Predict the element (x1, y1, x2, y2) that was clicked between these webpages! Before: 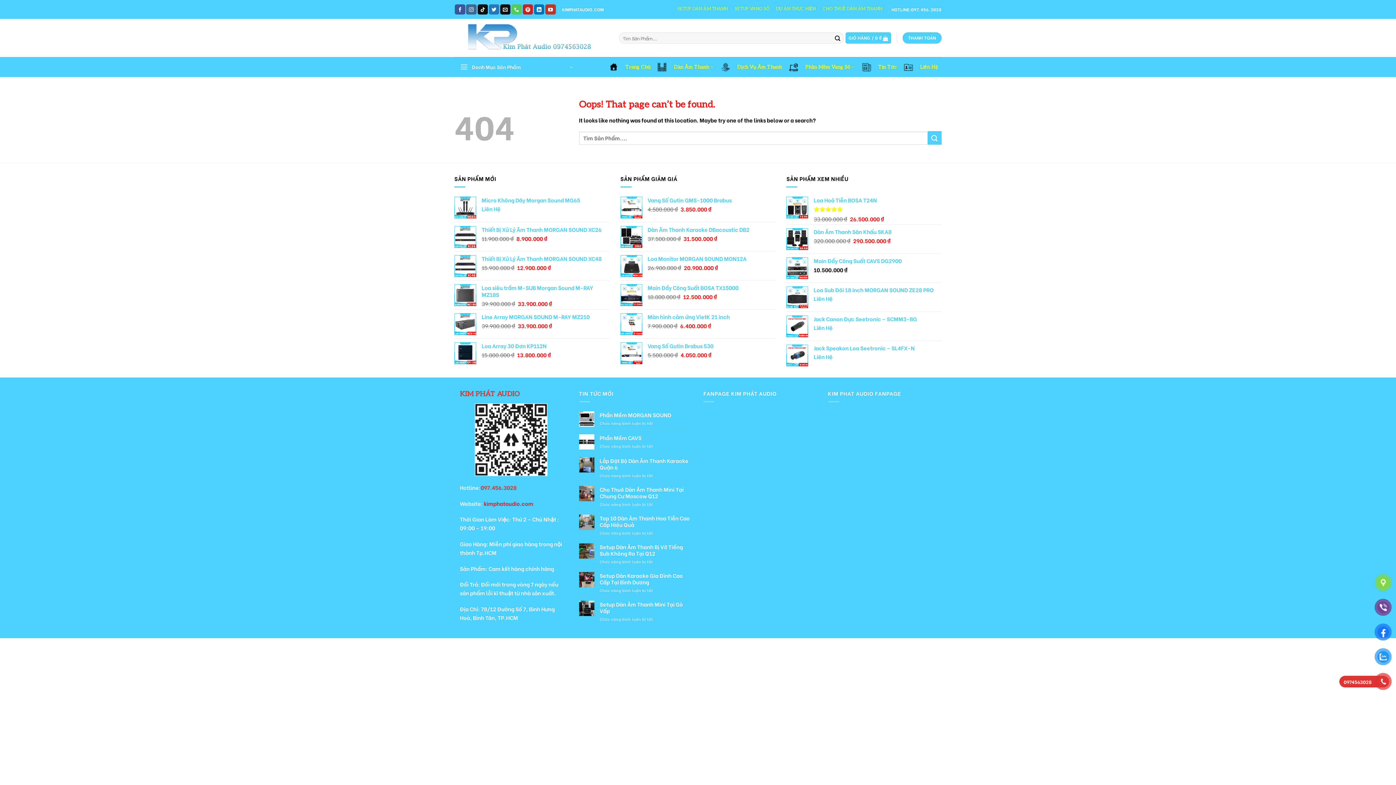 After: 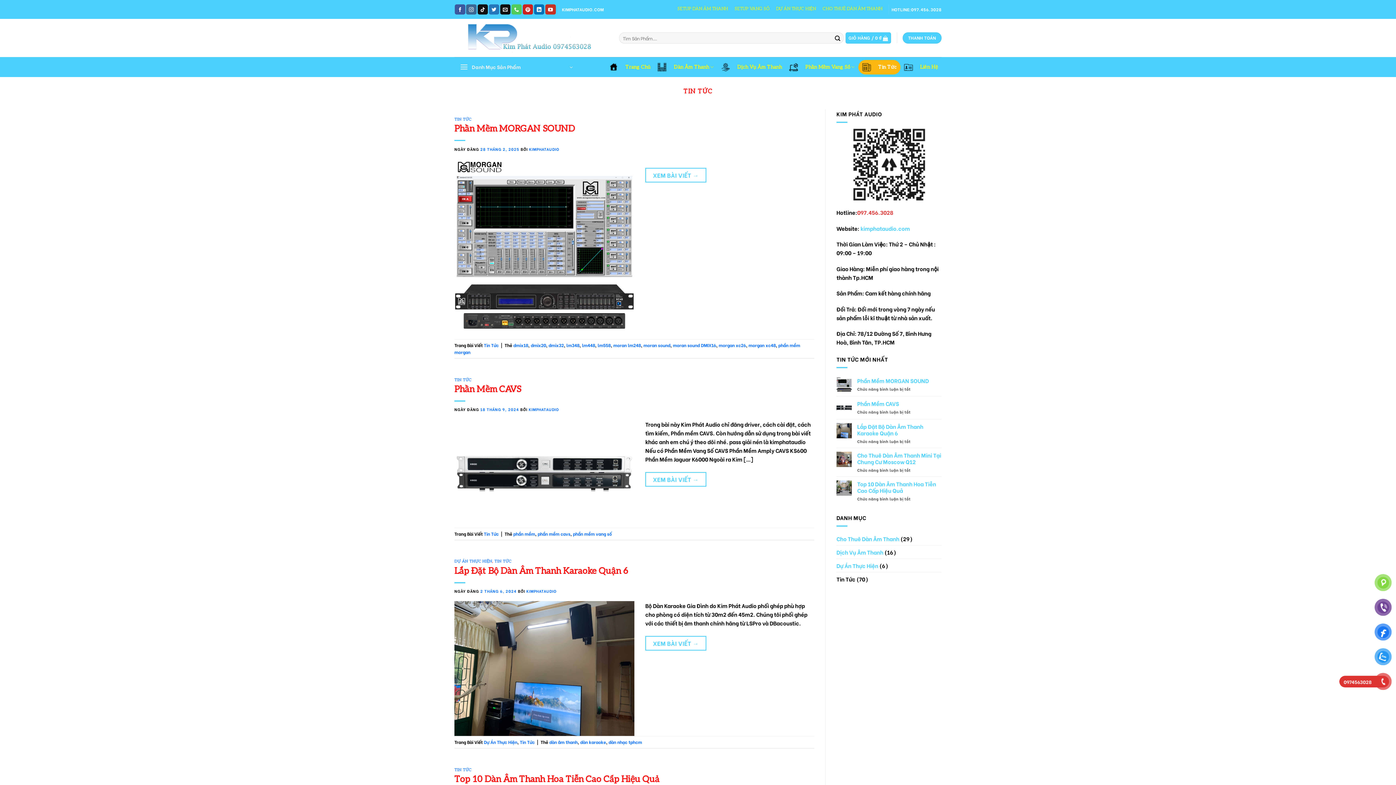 Action: bbox: (858, 59, 900, 74) label: Tin Tức